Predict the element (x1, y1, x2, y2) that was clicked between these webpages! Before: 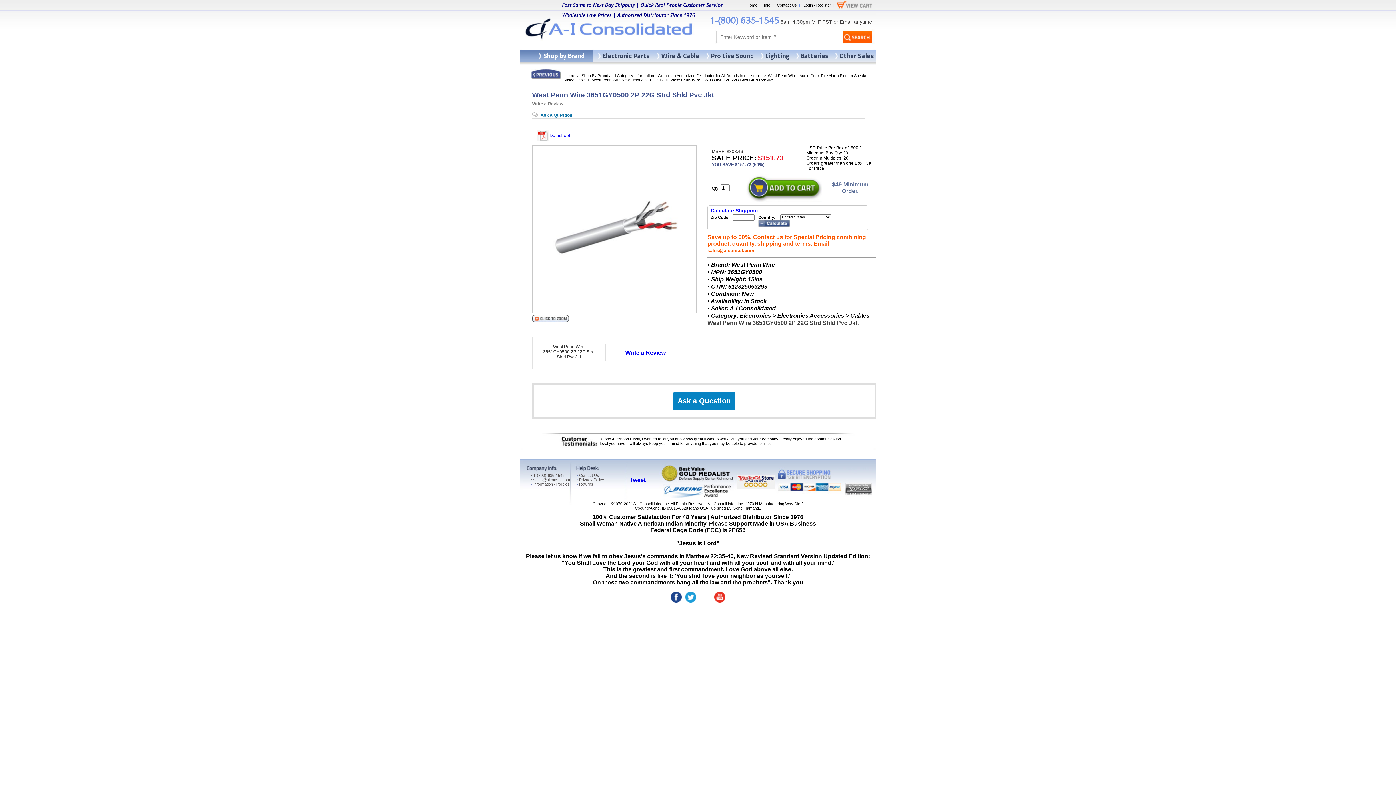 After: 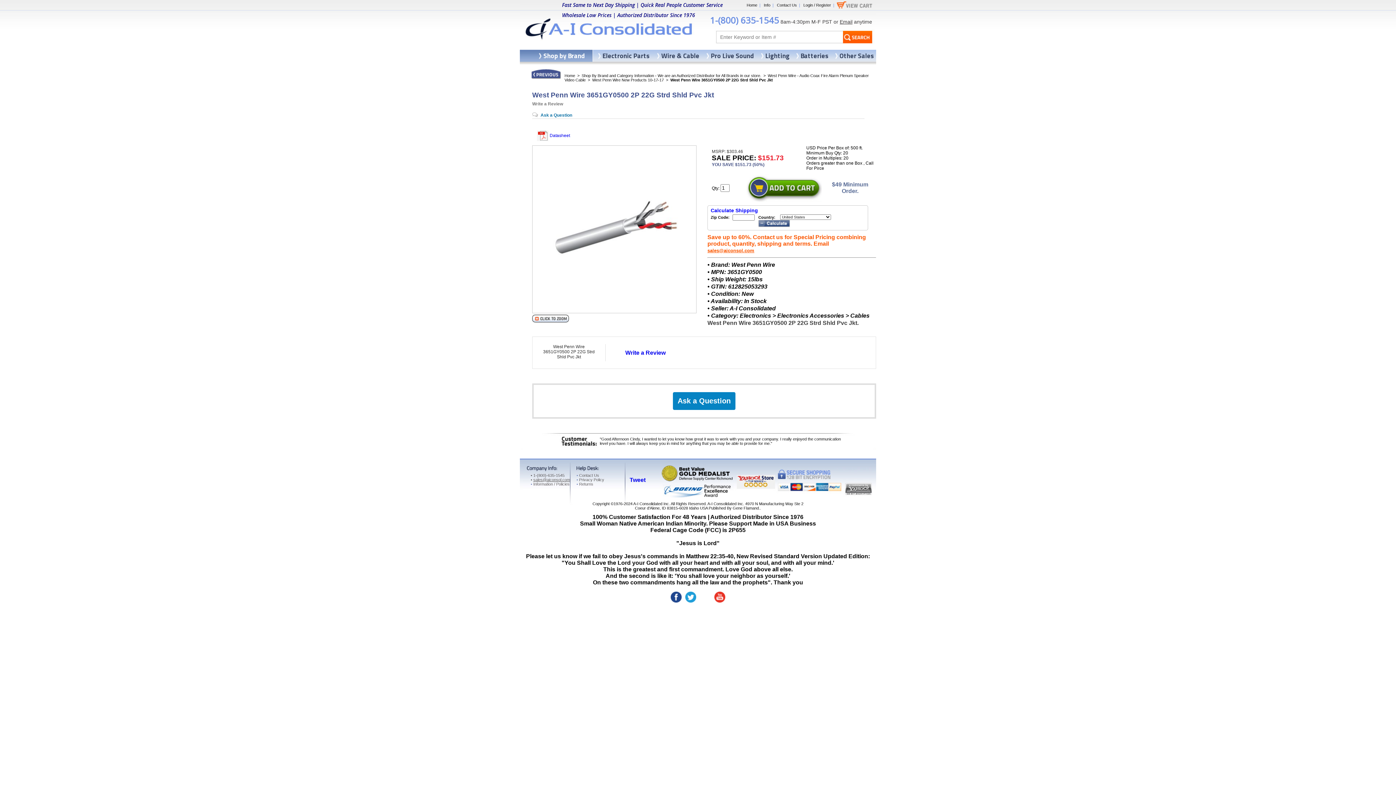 Action: bbox: (533, 477, 570, 482) label: sales@aiconsol.com